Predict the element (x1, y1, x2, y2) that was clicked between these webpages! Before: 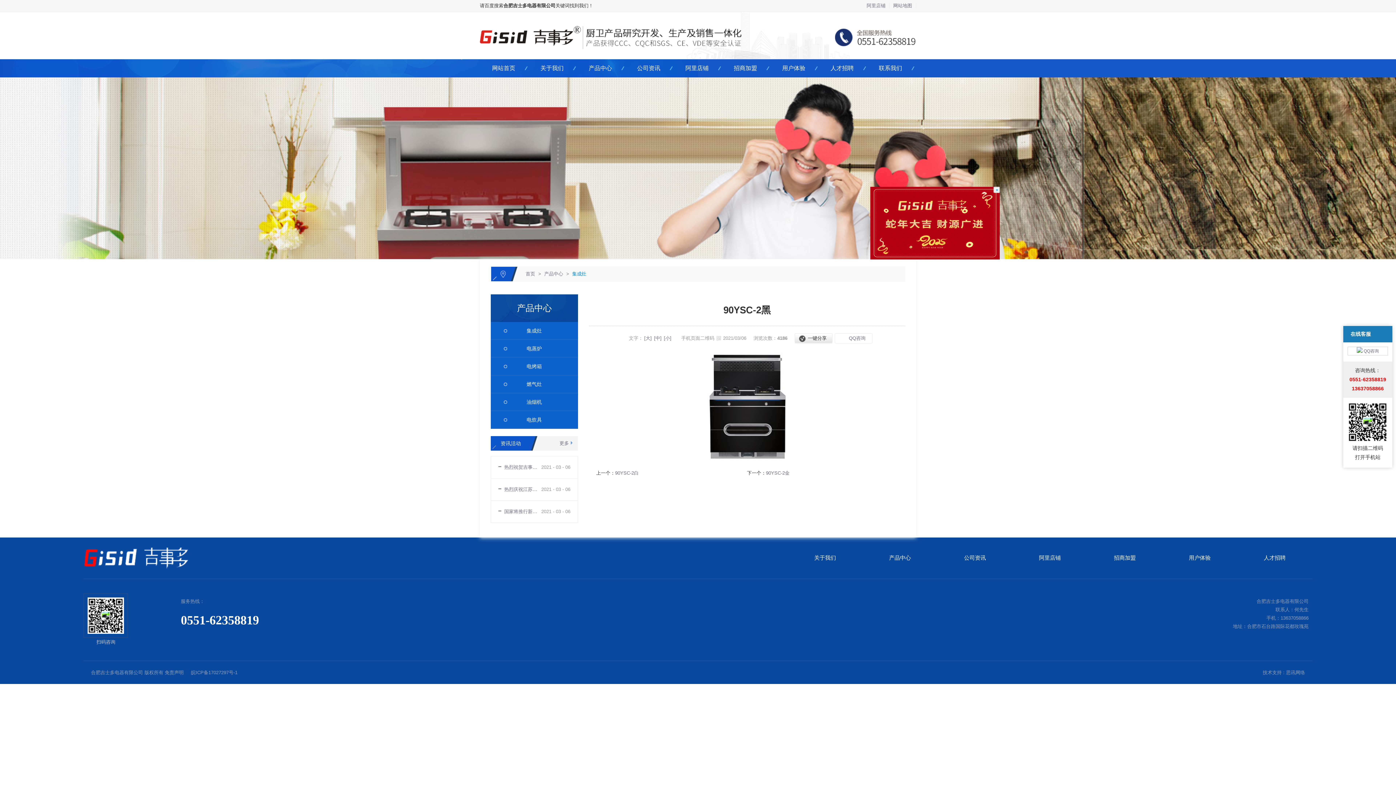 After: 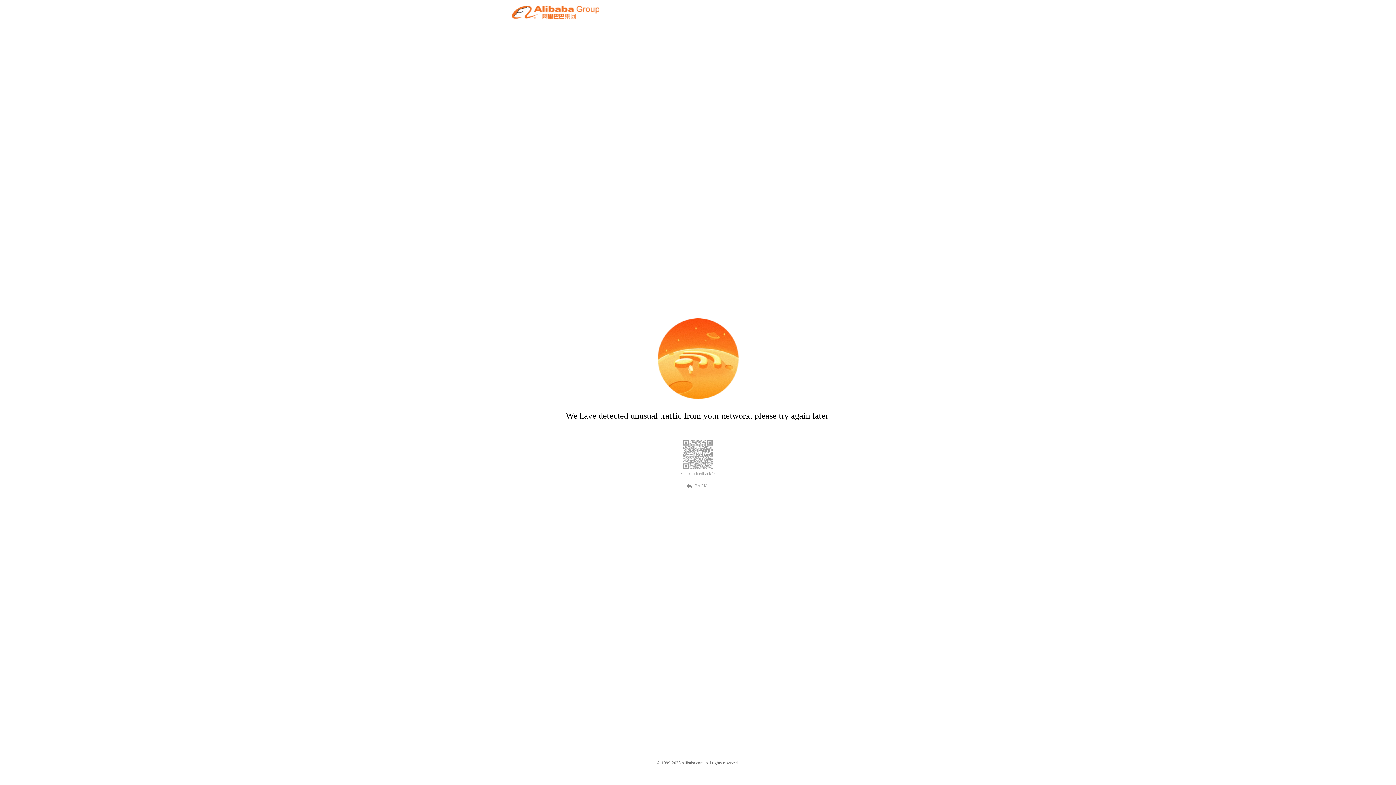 Action: label: 阿里店铺 bbox: (673, 59, 721, 77)